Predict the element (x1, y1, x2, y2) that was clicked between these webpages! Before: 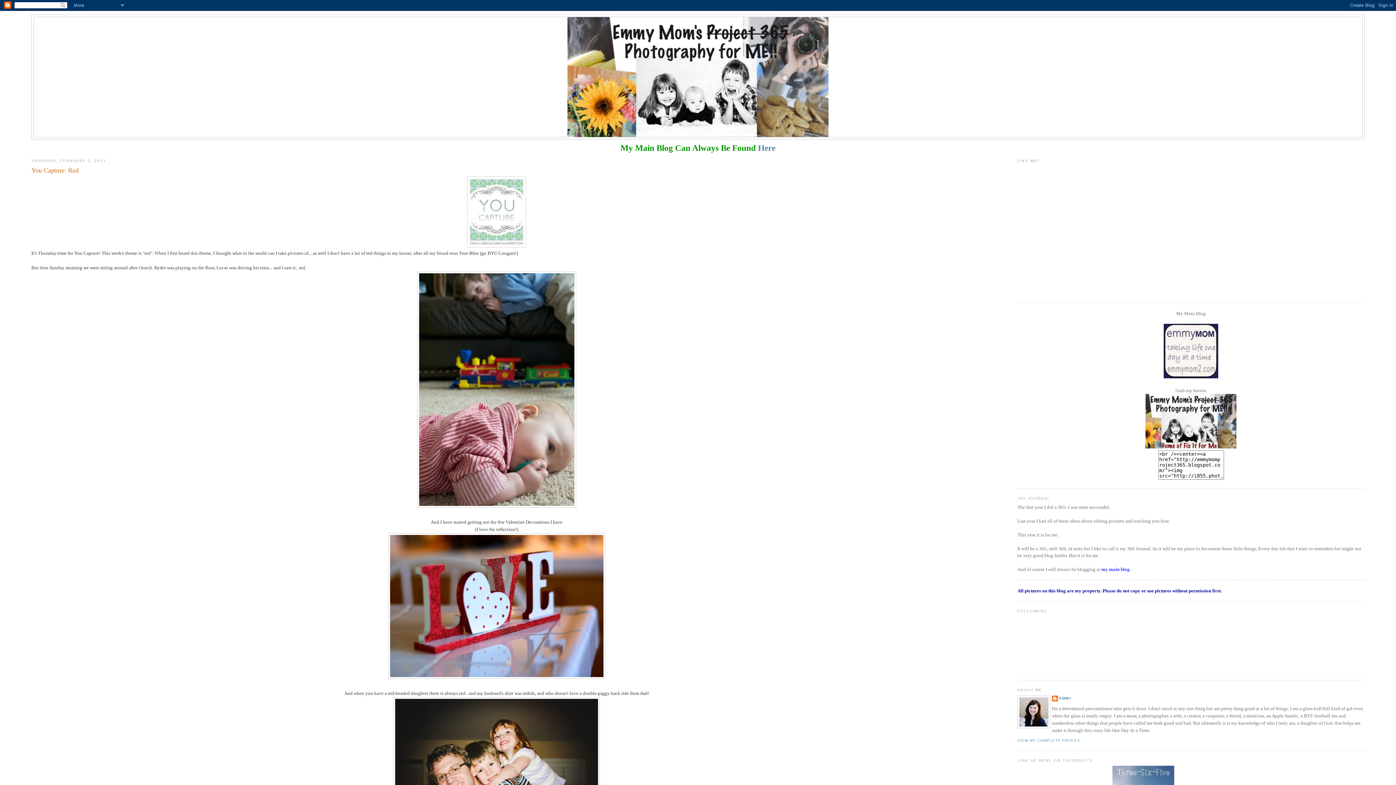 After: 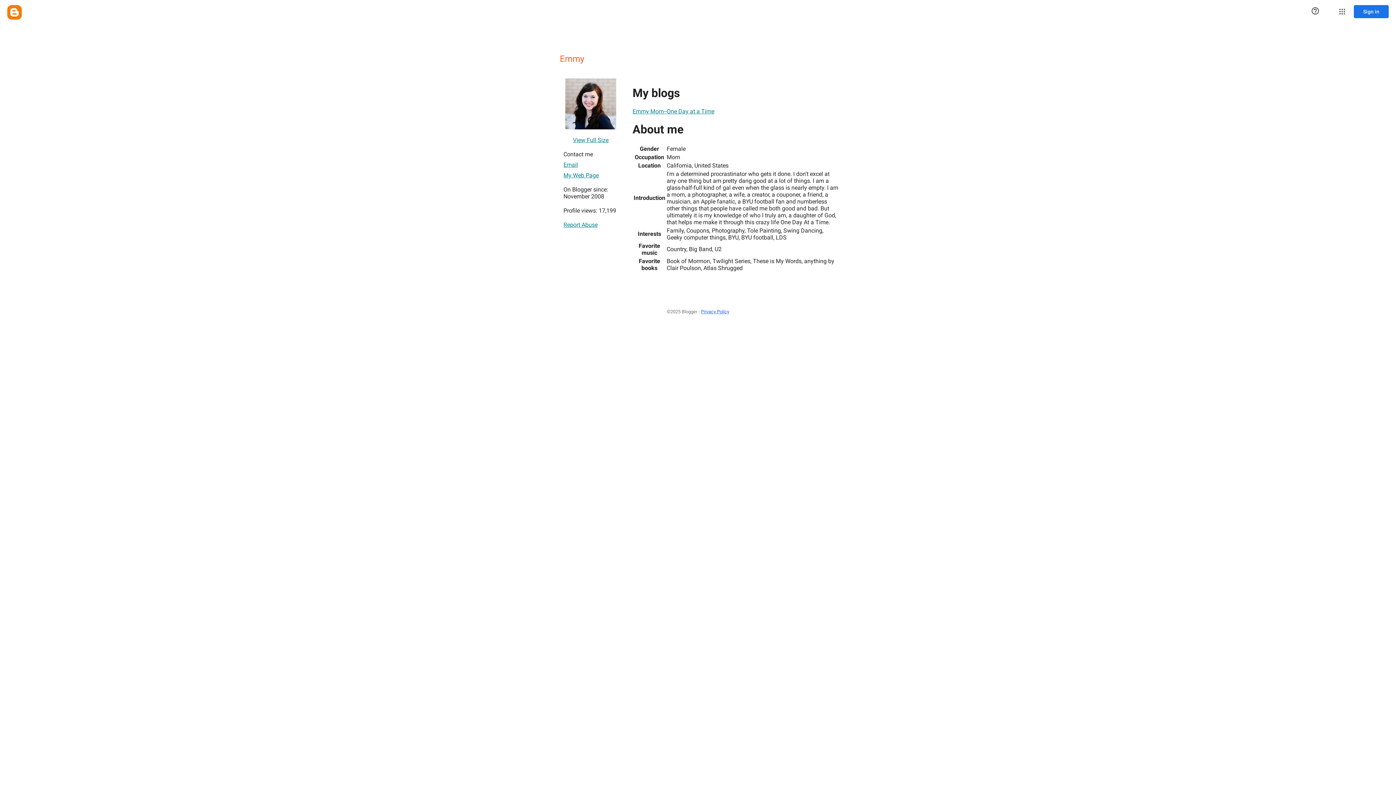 Action: label: EMMY bbox: (1052, 695, 1071, 703)